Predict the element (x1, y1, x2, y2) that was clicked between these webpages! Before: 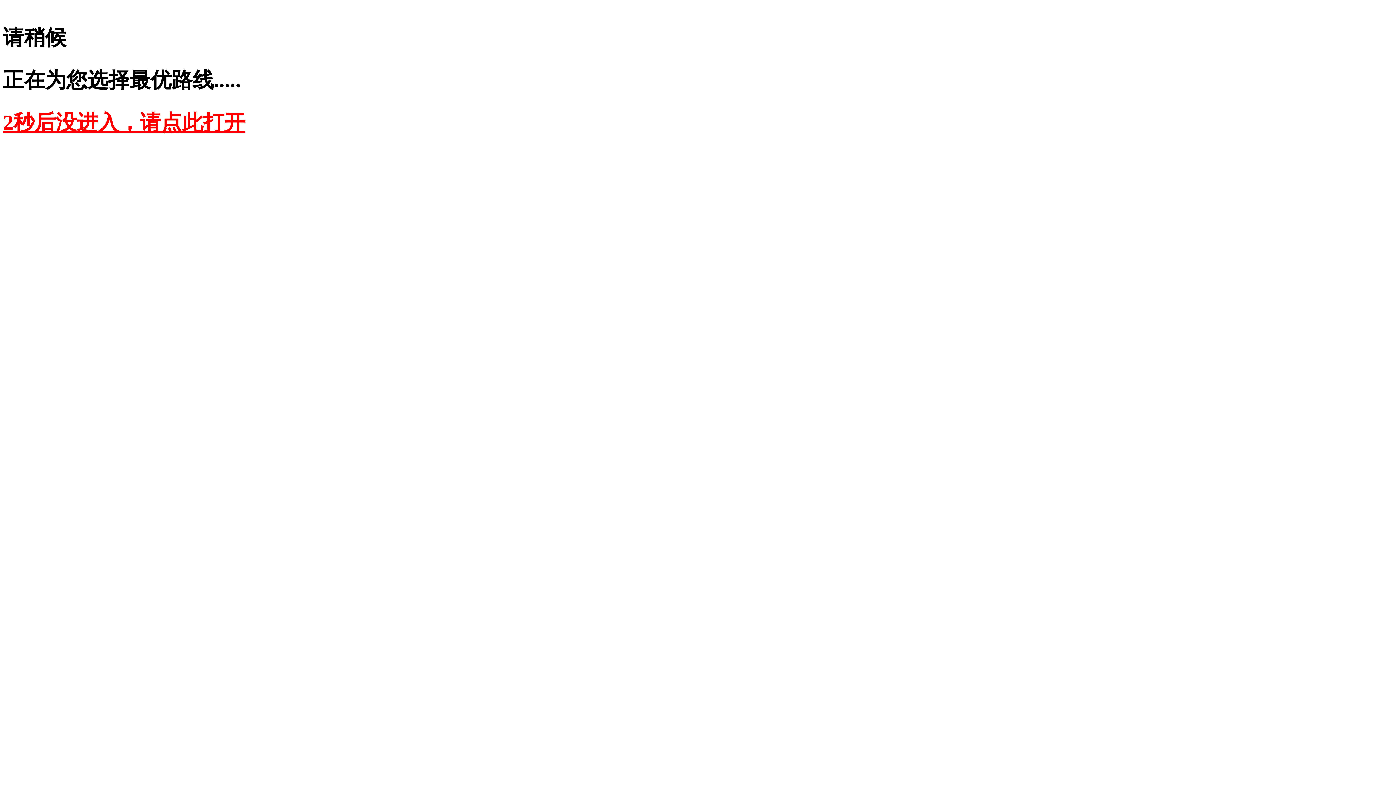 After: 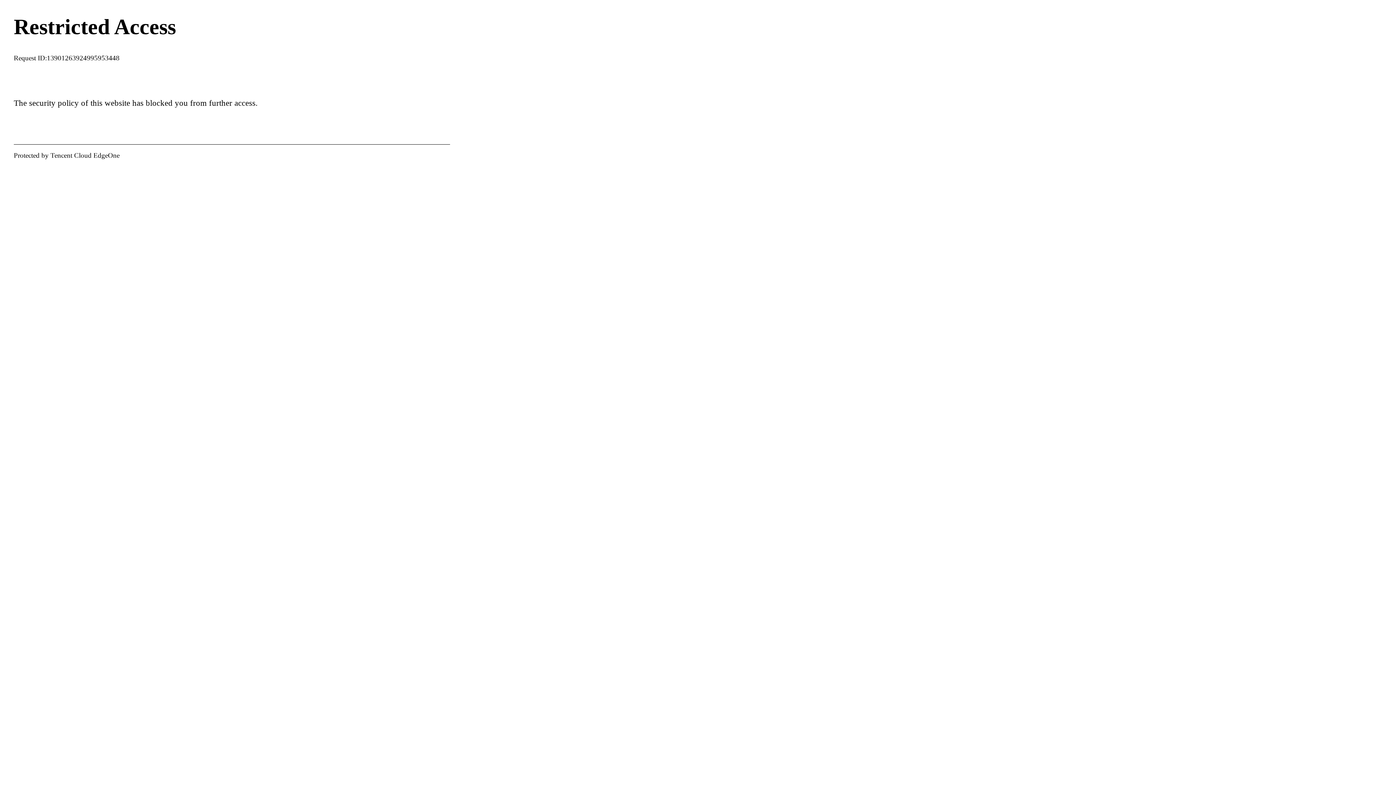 Action: label: 2秒后没进入，请点此打开 bbox: (2, 110, 245, 134)